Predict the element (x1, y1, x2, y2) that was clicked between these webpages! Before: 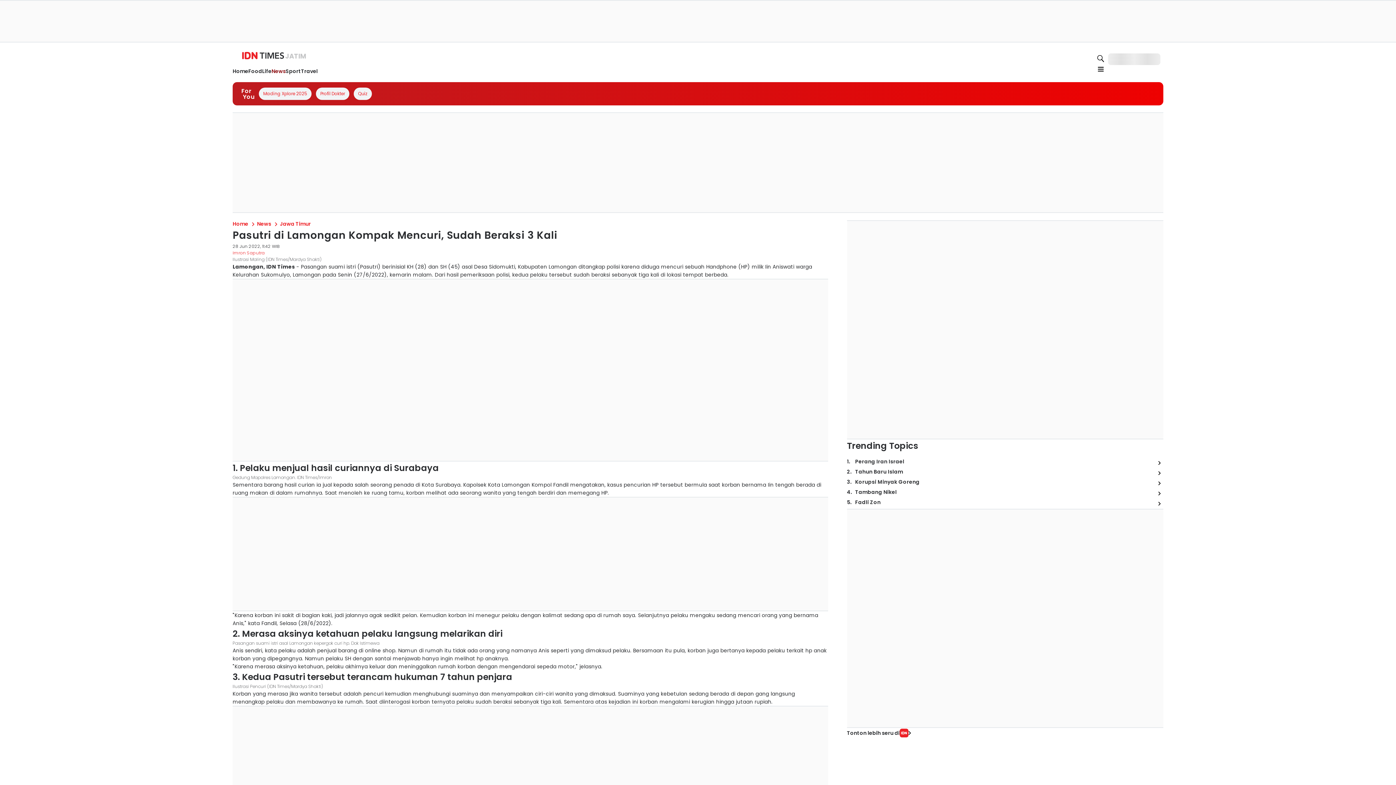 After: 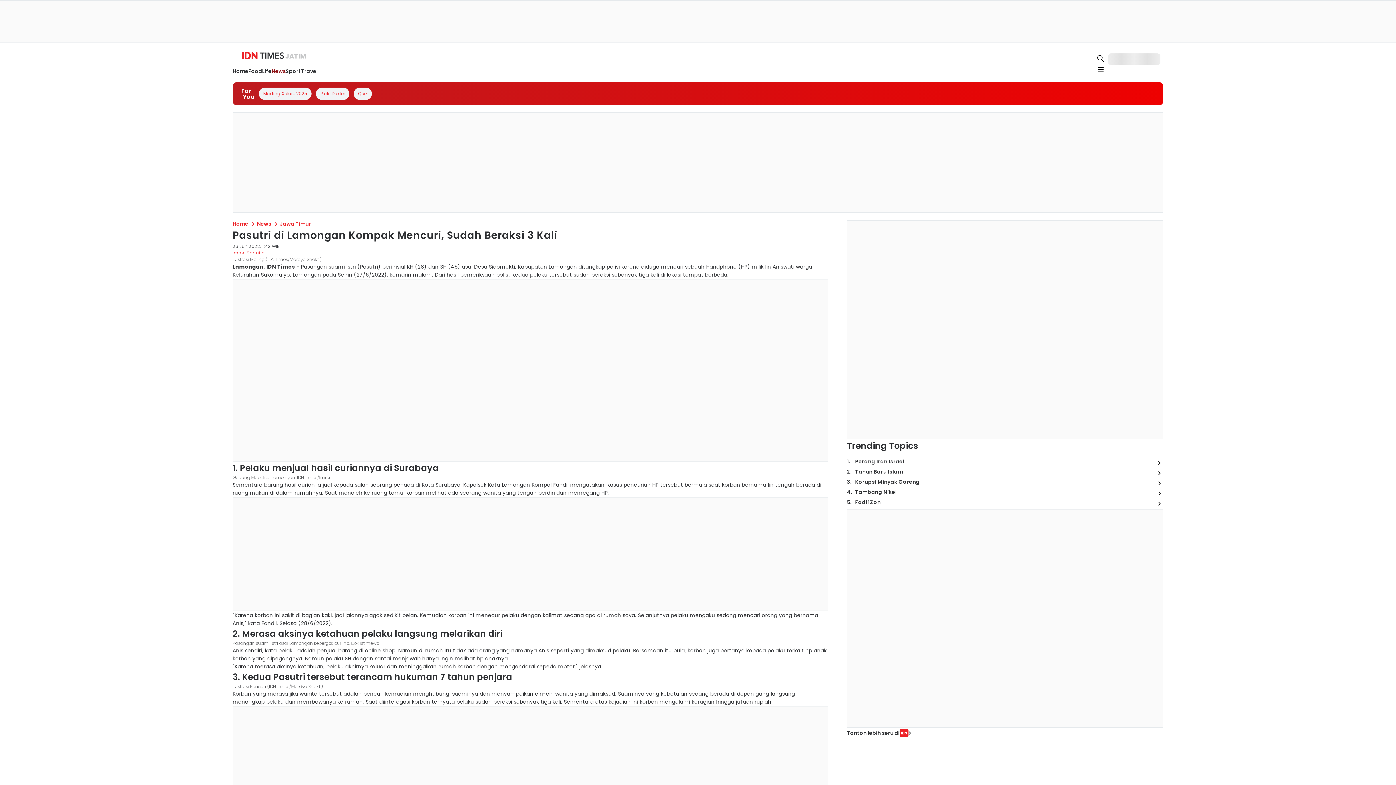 Action: bbox: (281, 199, 386, 208)